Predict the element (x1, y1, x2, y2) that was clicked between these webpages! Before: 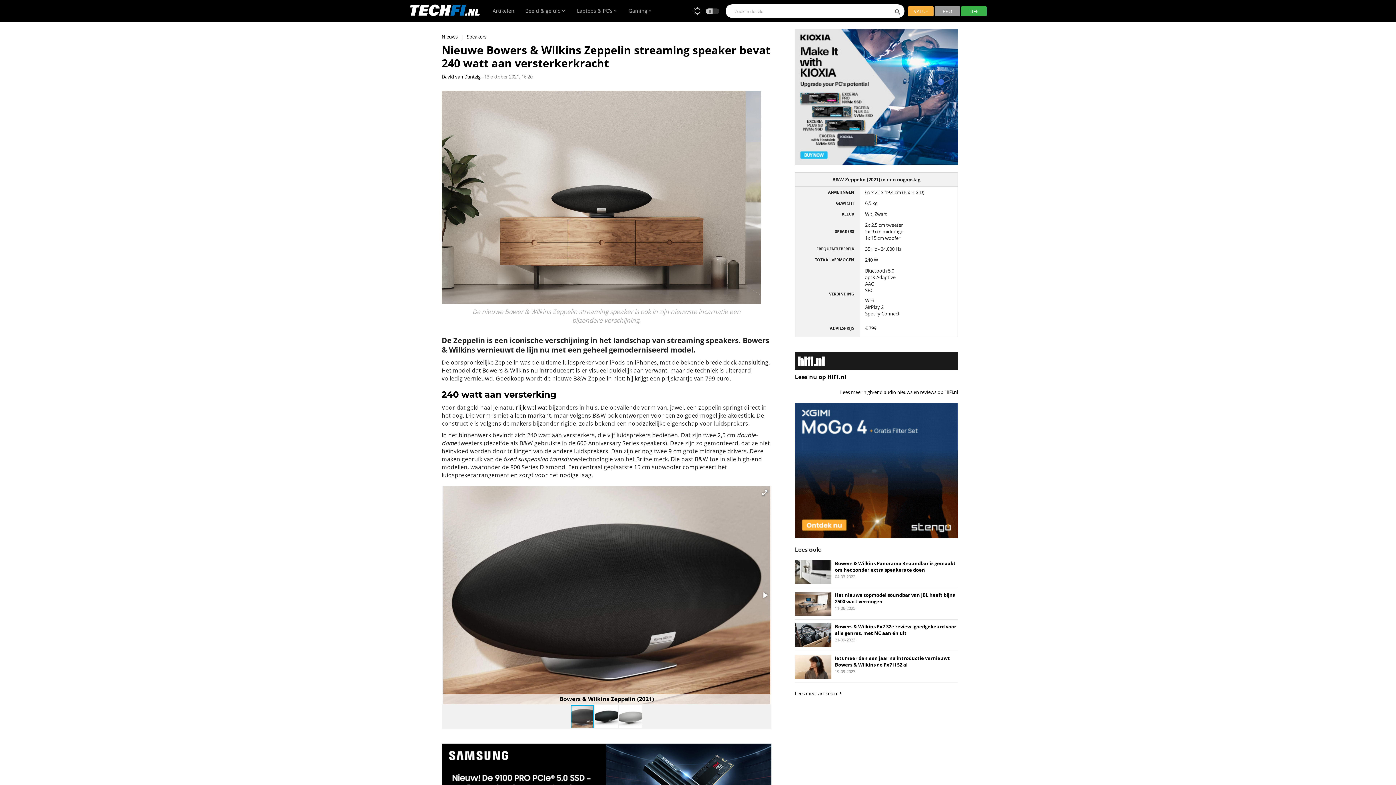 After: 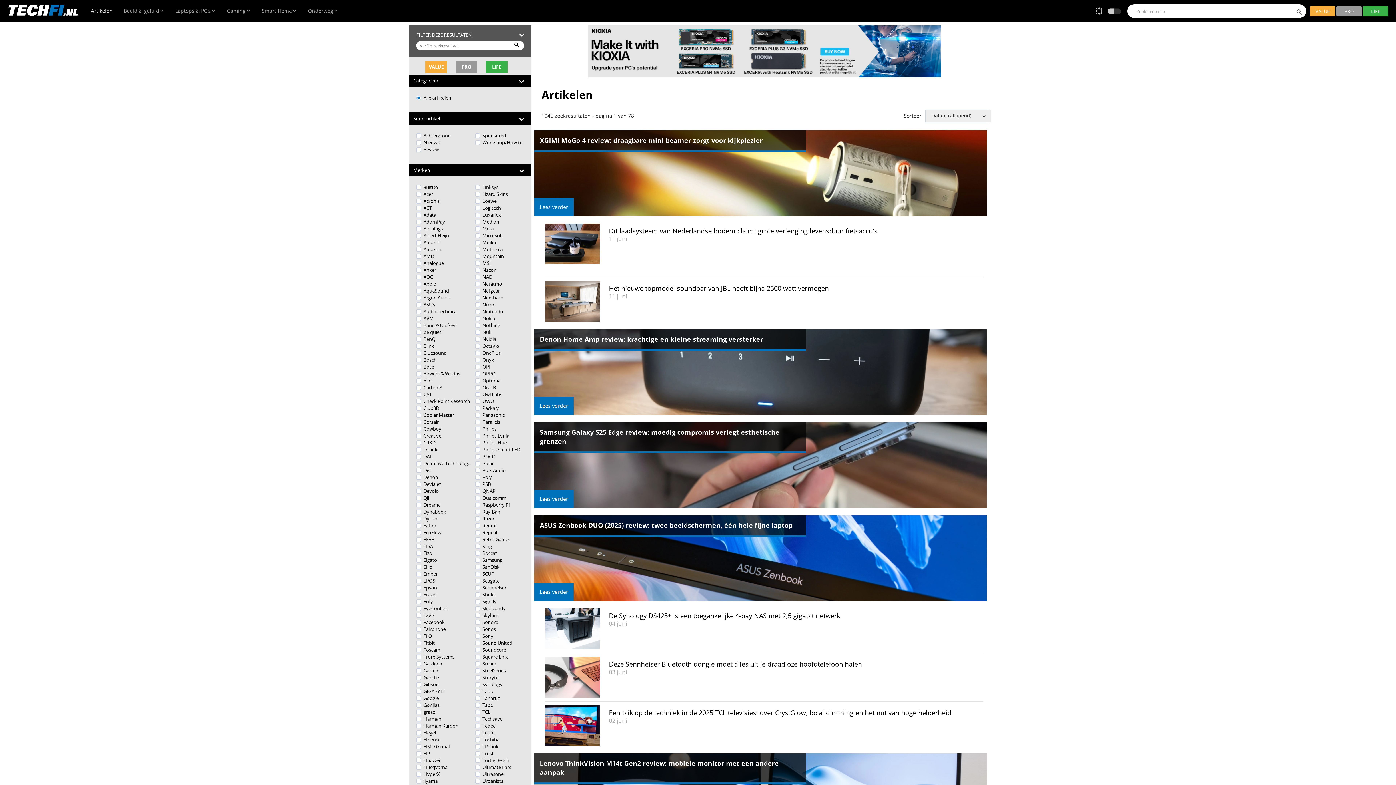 Action: label: Lees meer artikelen  bbox: (795, 690, 843, 697)